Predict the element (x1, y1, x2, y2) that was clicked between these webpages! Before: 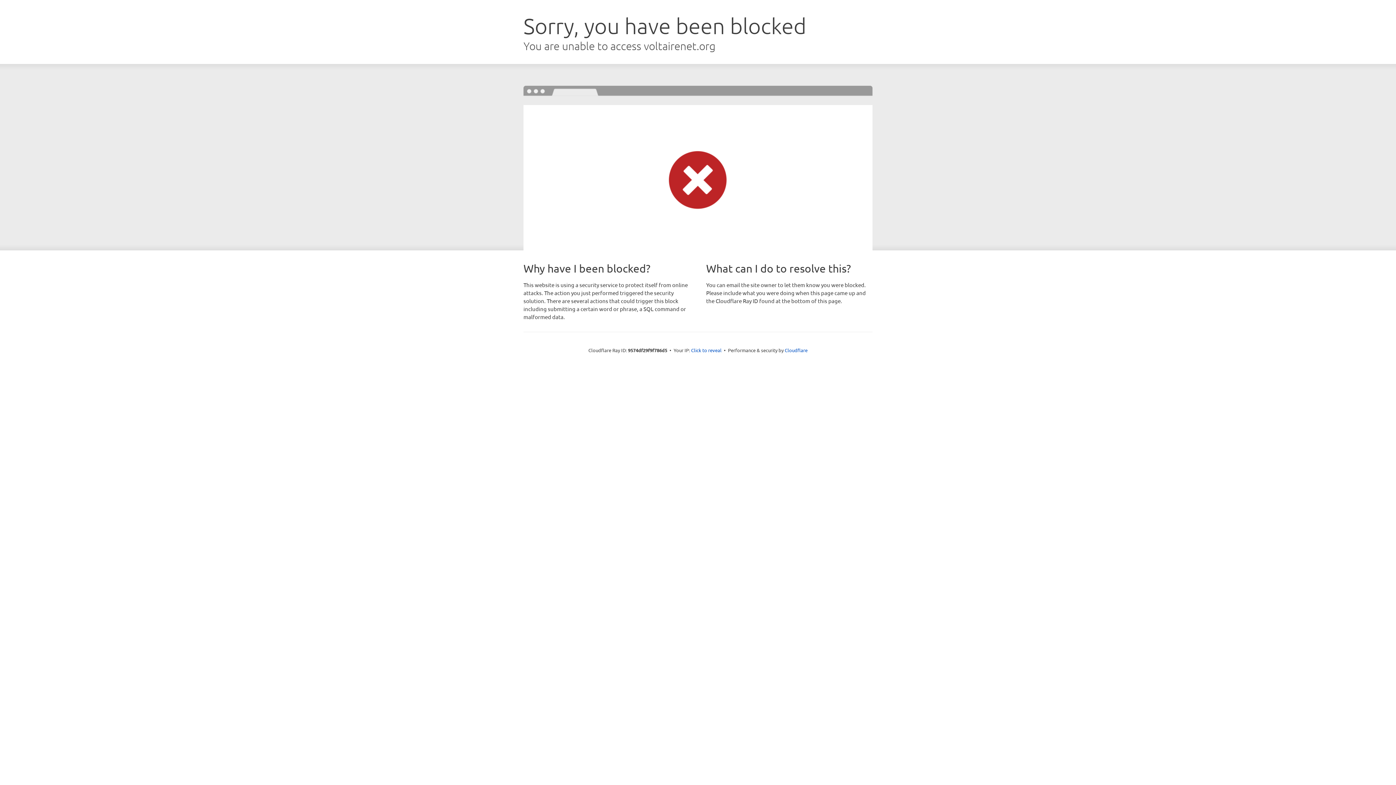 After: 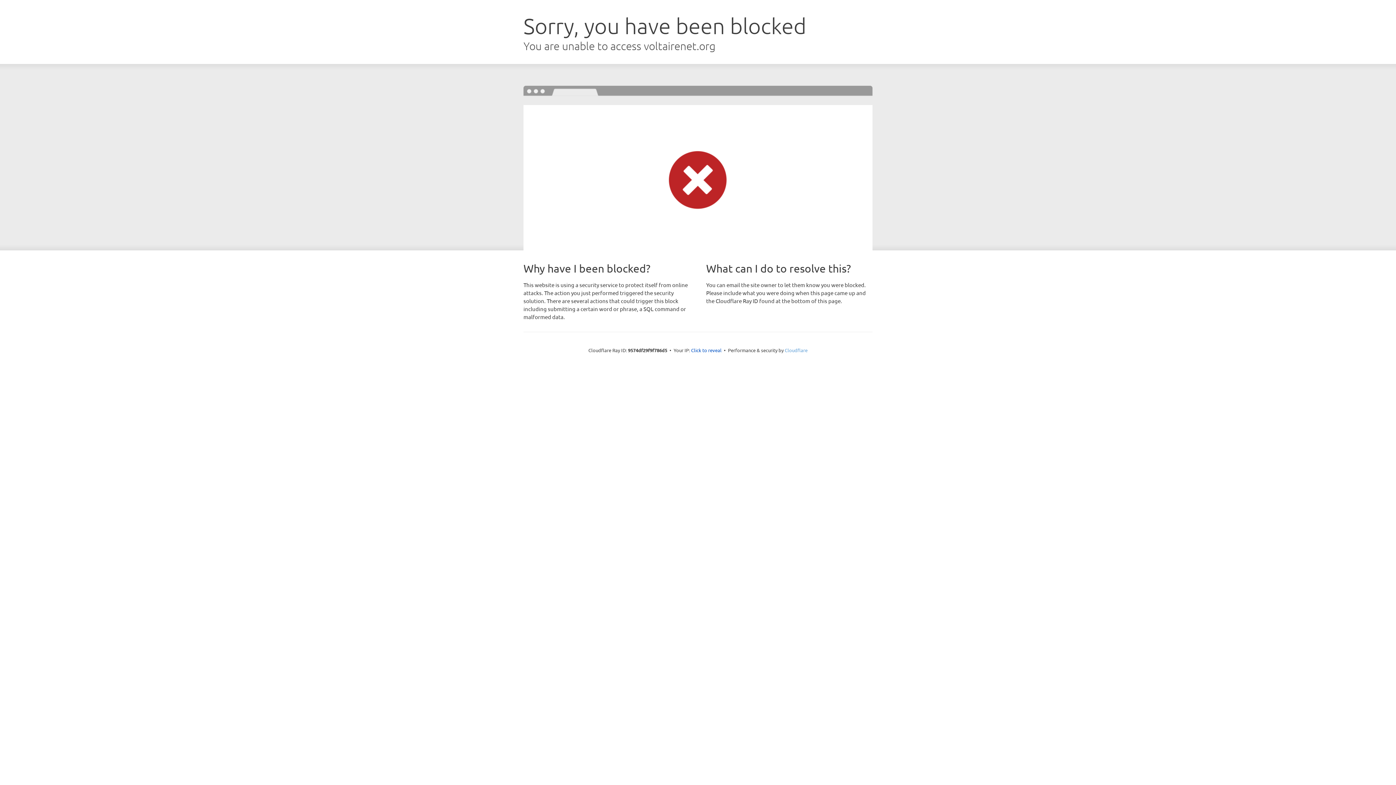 Action: bbox: (784, 347, 807, 353) label: Cloudflare